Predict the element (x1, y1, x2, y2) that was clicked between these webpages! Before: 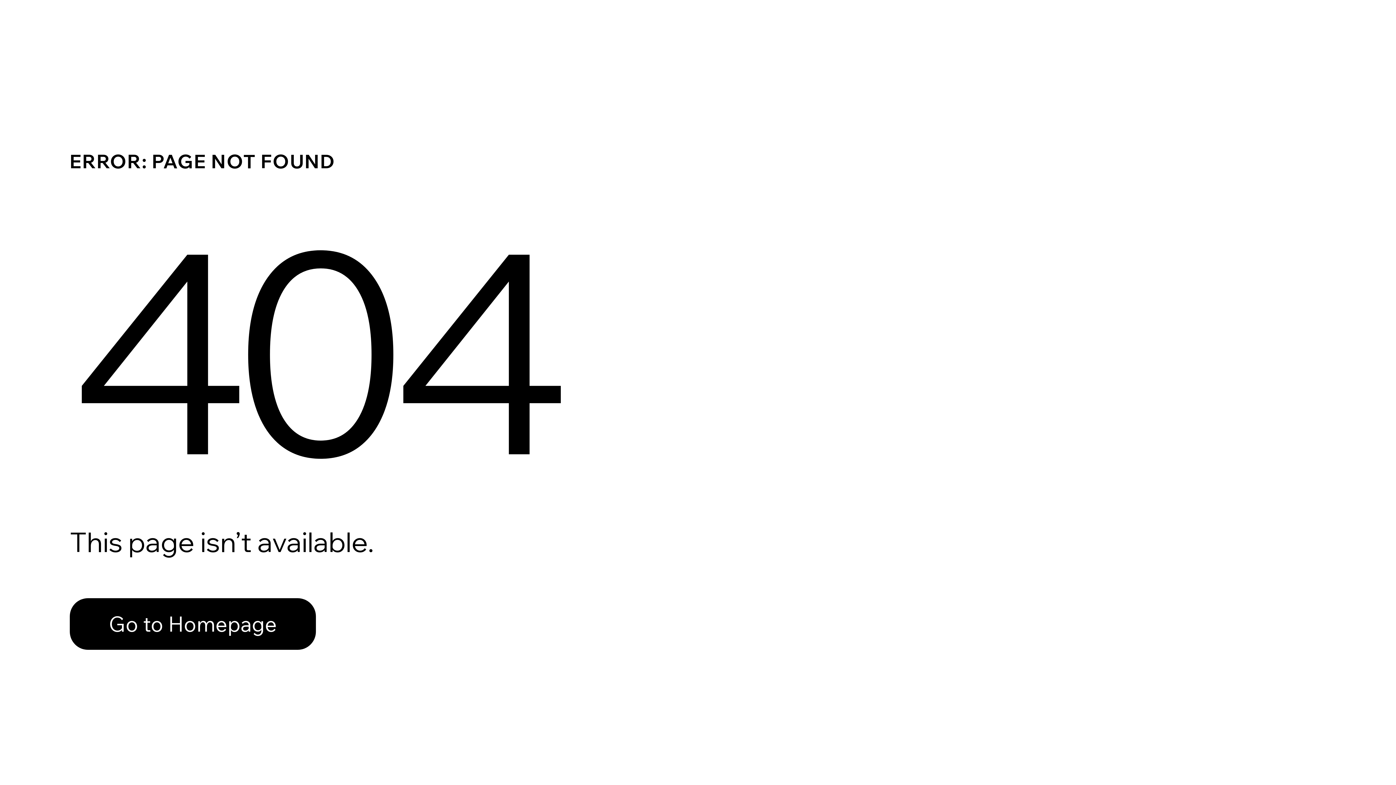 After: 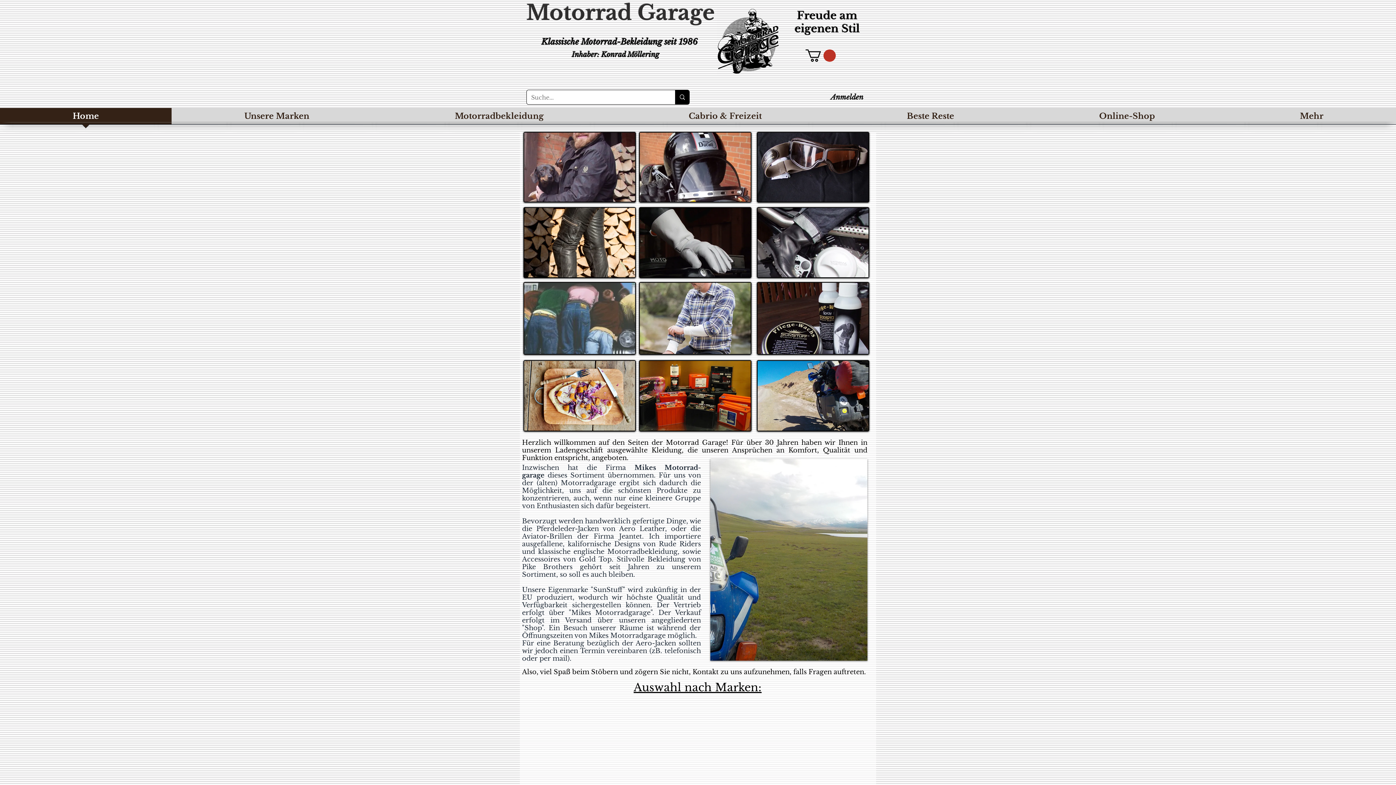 Action: label: Go to Homepage bbox: (69, 598, 316, 650)